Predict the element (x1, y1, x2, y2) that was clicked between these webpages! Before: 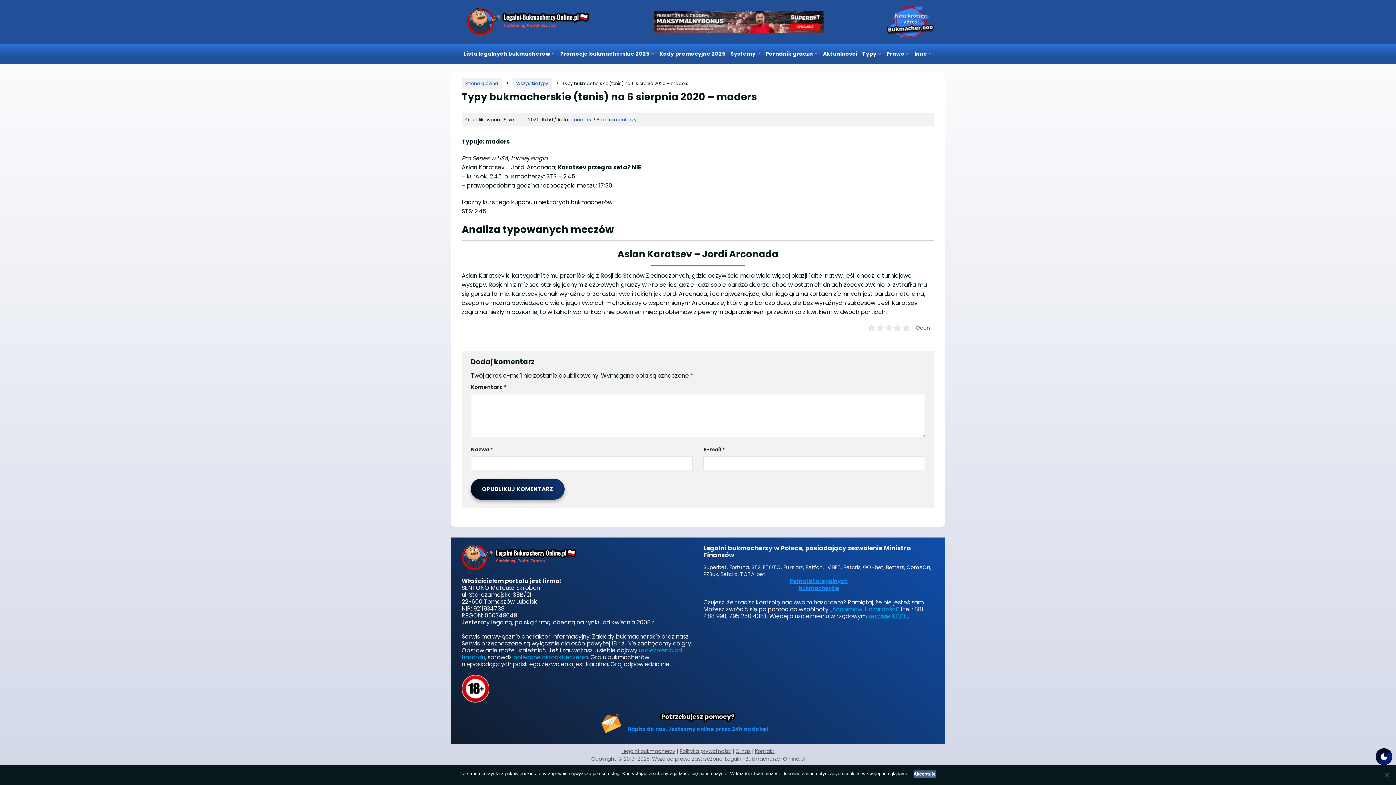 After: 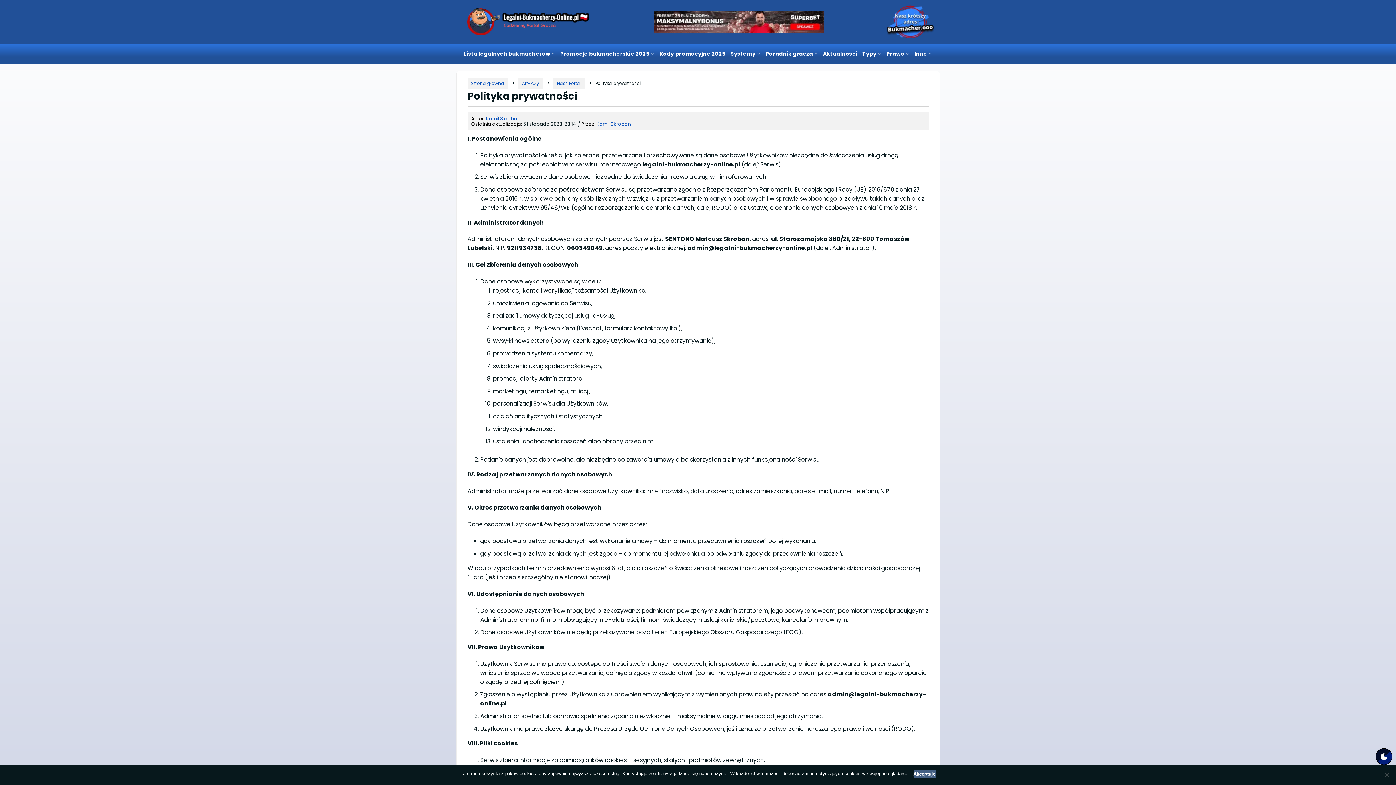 Action: label: Polityka prywatności bbox: (679, 748, 731, 755)